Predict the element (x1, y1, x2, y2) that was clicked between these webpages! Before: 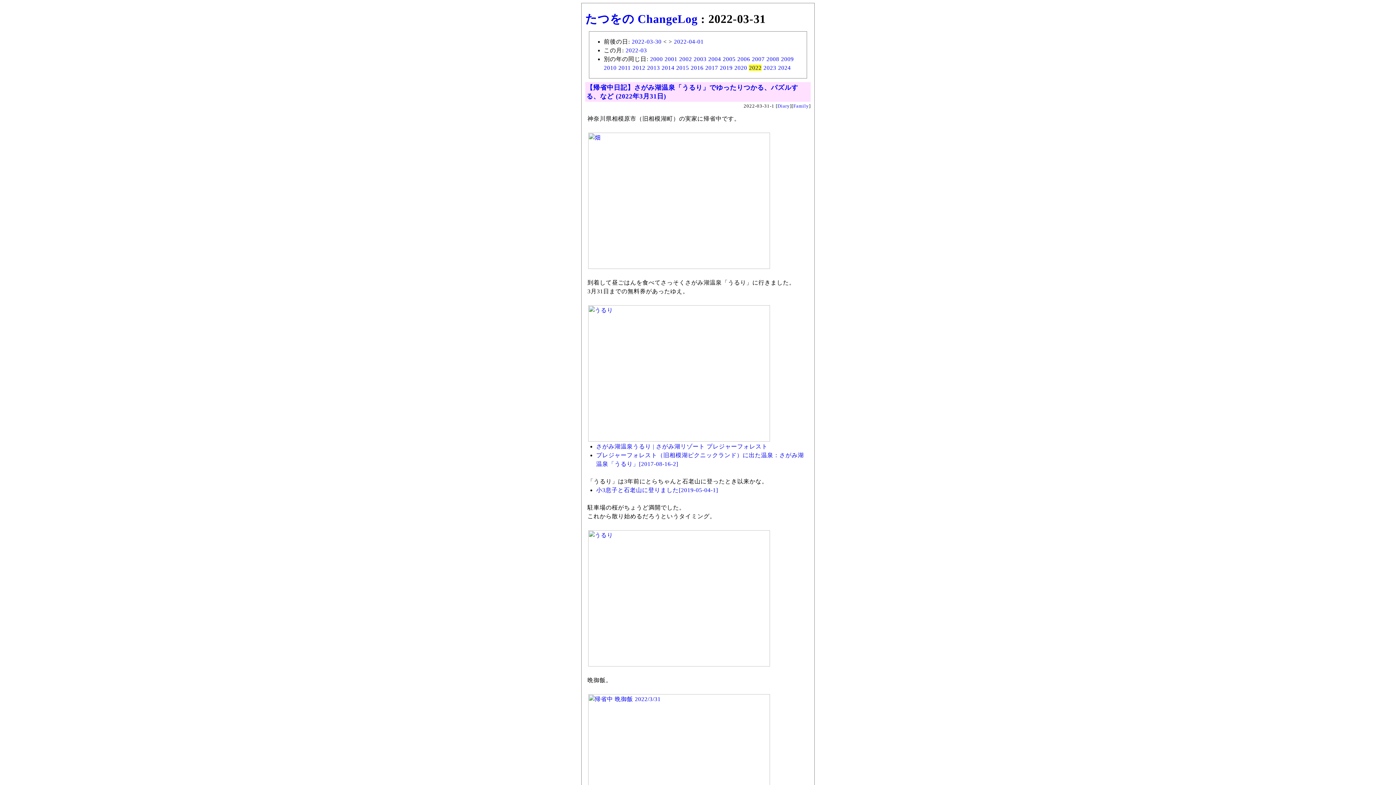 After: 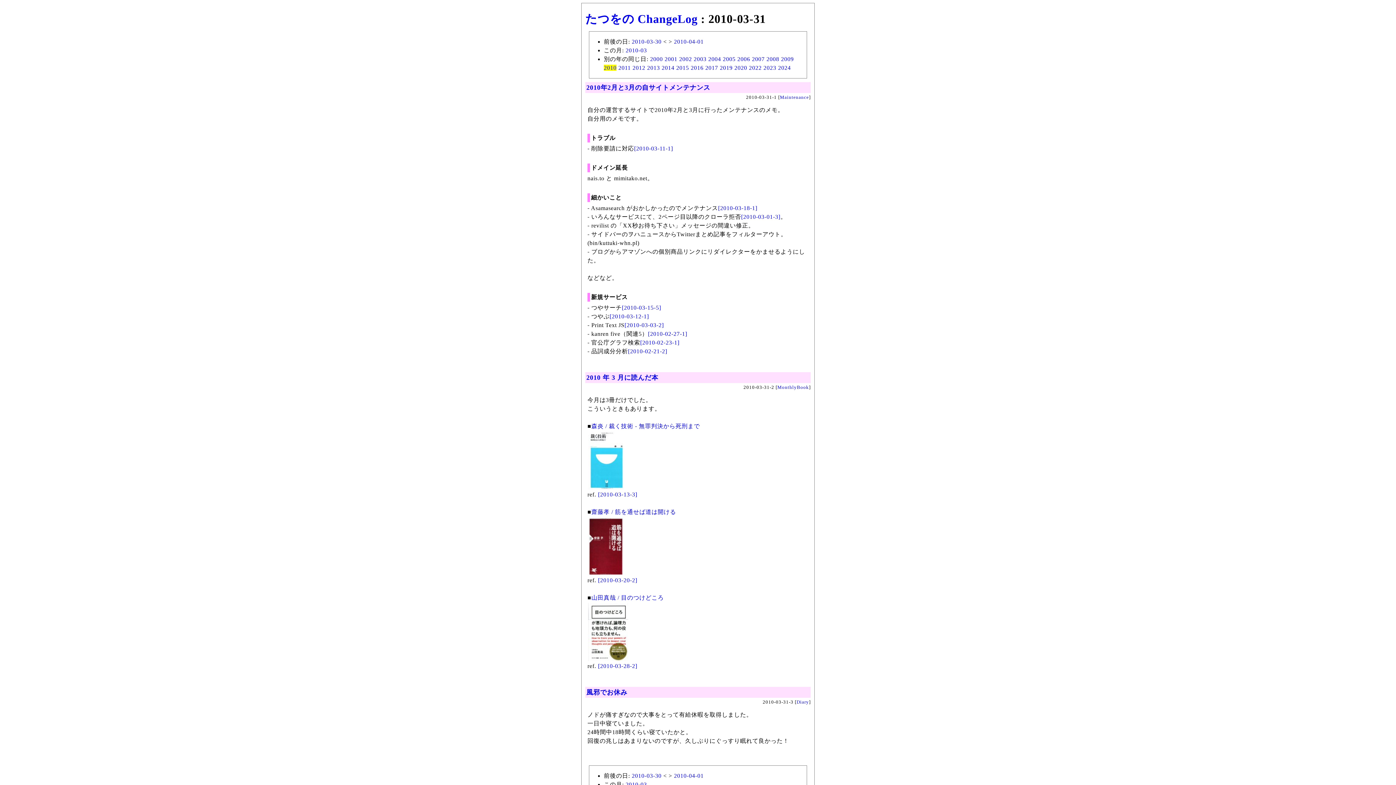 Action: label: 2010 bbox: (604, 64, 616, 70)